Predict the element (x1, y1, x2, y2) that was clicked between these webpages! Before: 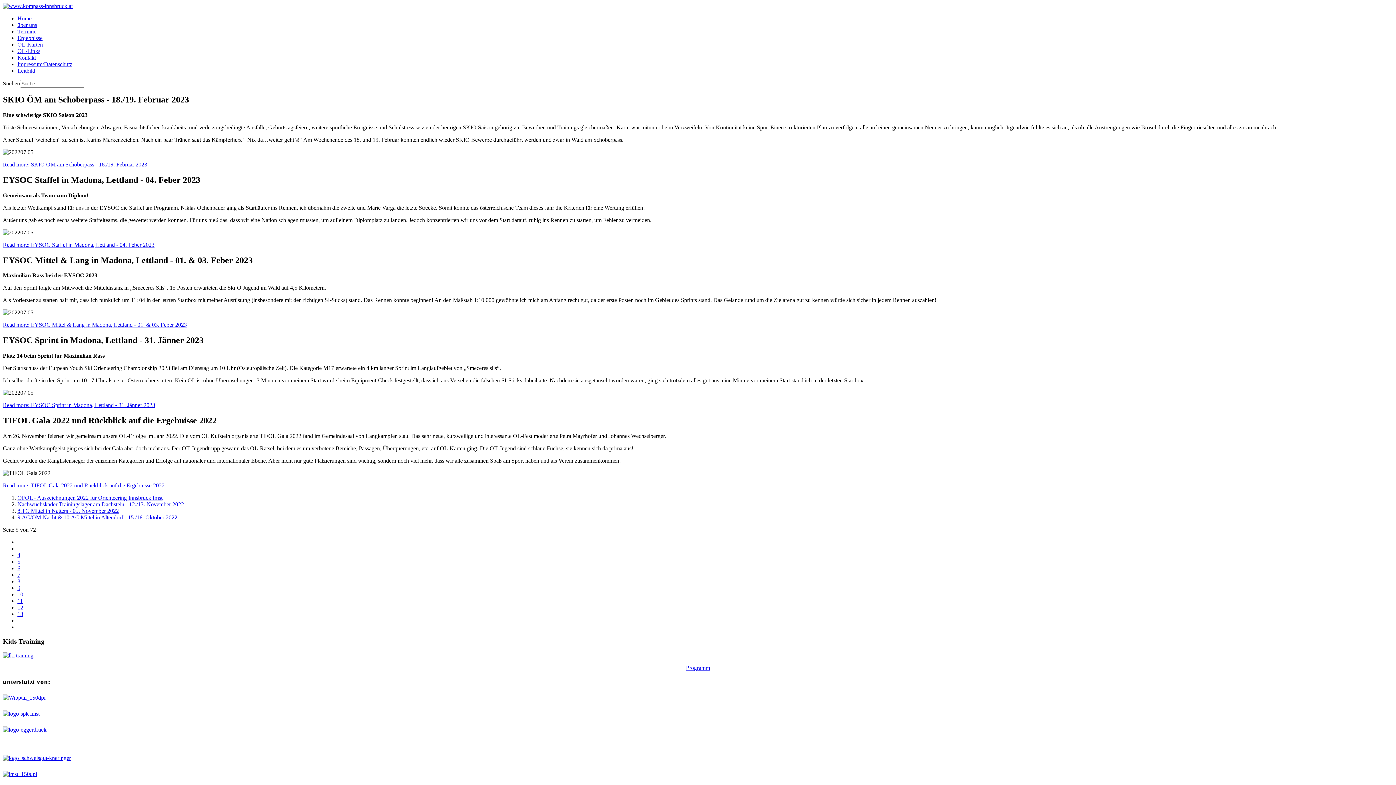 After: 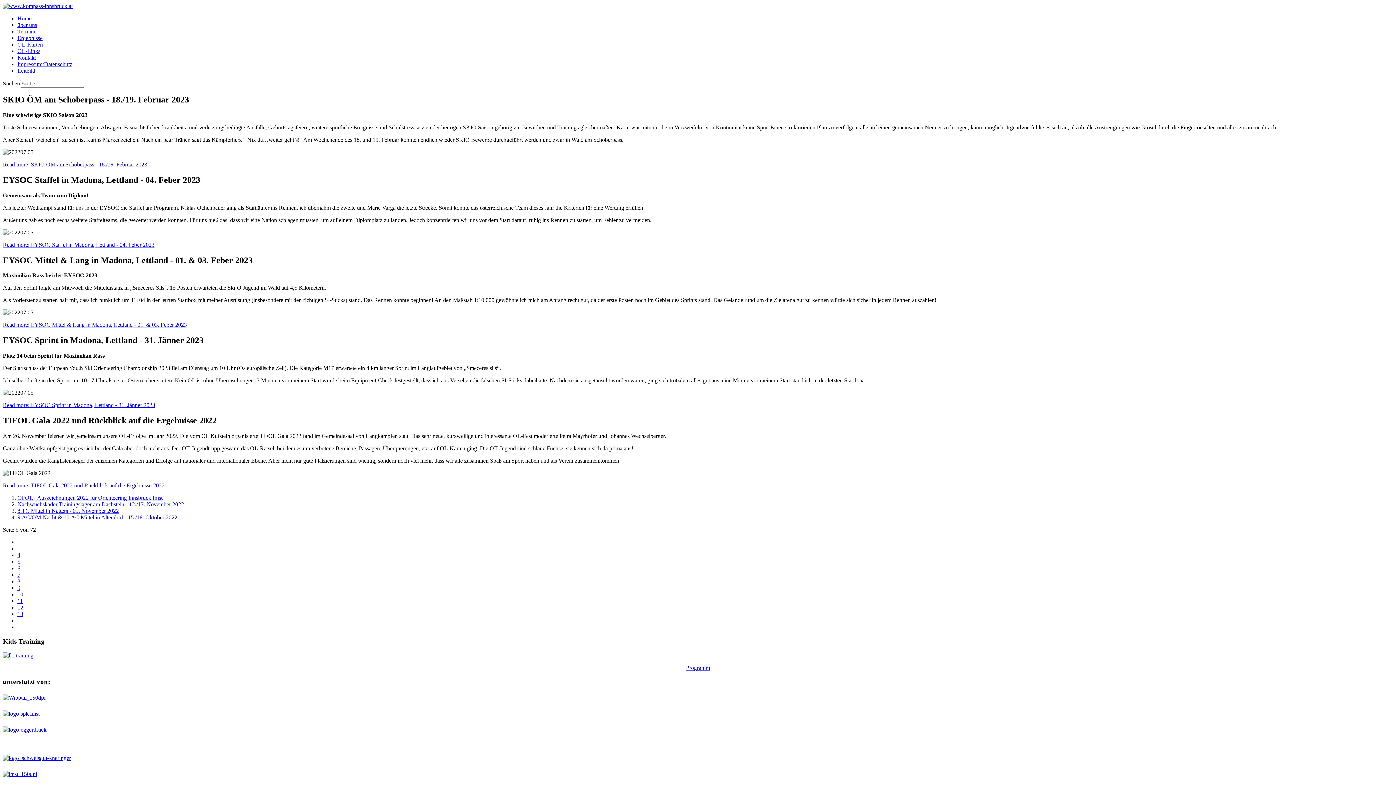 Action: bbox: (2, 755, 70, 761)